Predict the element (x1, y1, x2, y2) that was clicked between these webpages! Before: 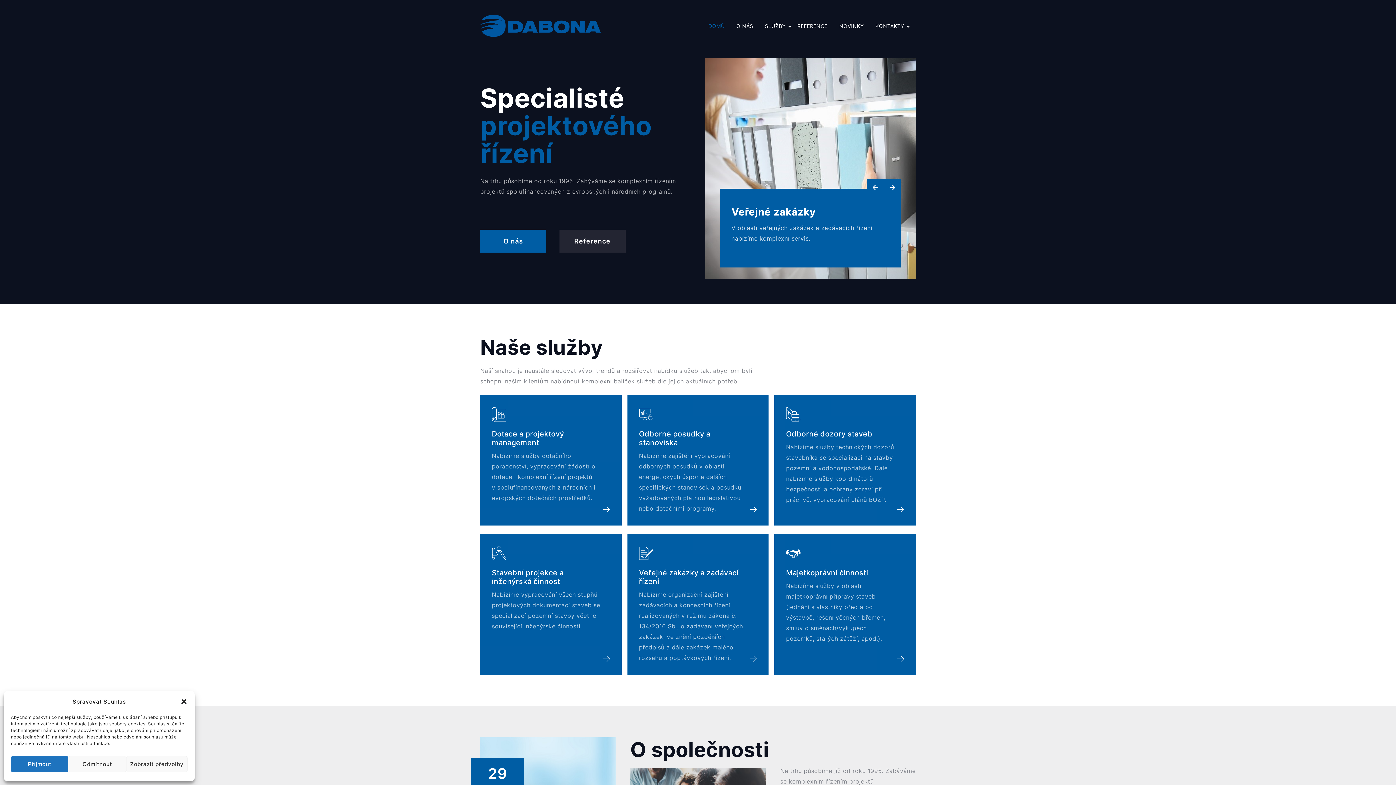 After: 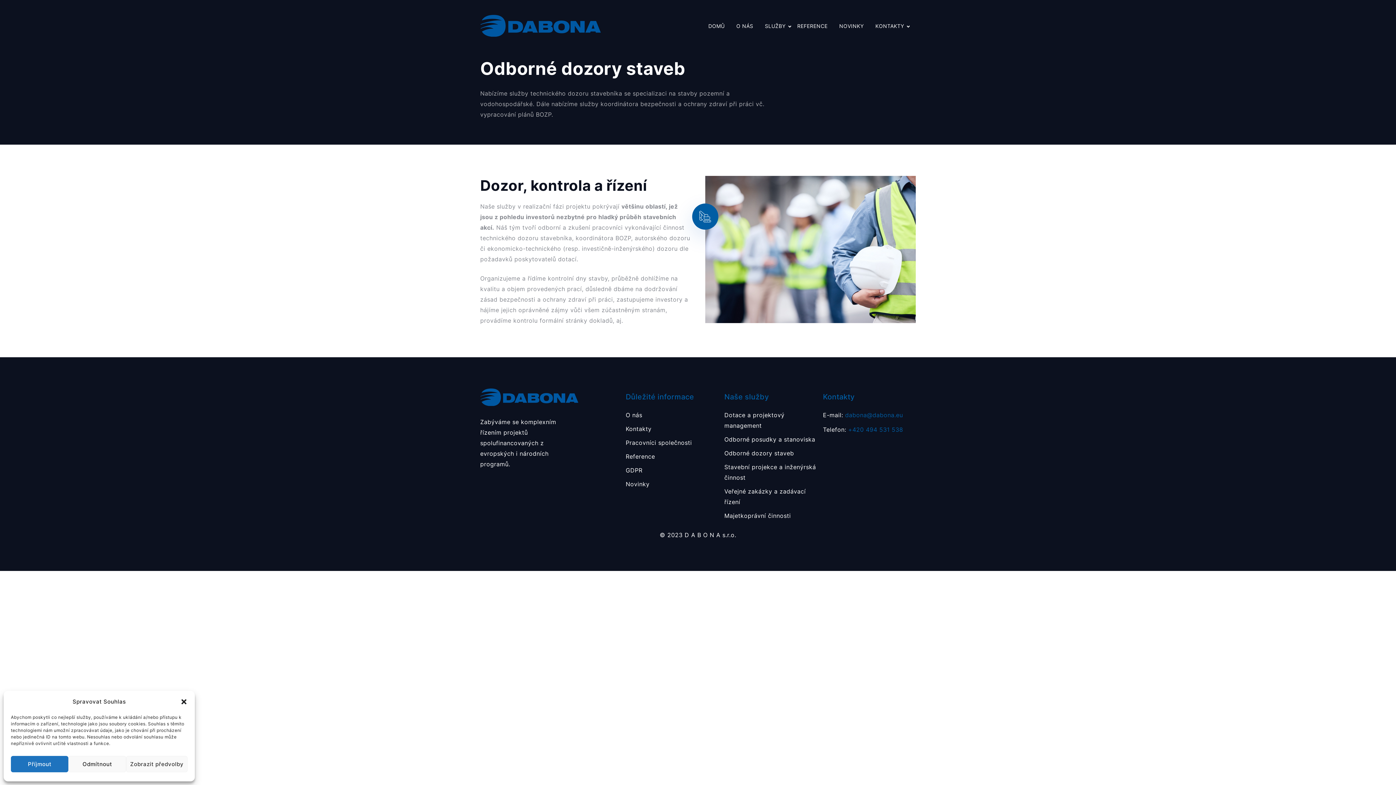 Action: label: Odborné dozory staveb

Nabízíme služby technických dozorů stavebníka se specializaci na stavby pozemní a vodohospodářské. Dále nabízíme služby koordinátorů bezpečnosti a ochrany zdraví při práci vč. vypracování plánů BOZP. bbox: (774, 396, 915, 526)